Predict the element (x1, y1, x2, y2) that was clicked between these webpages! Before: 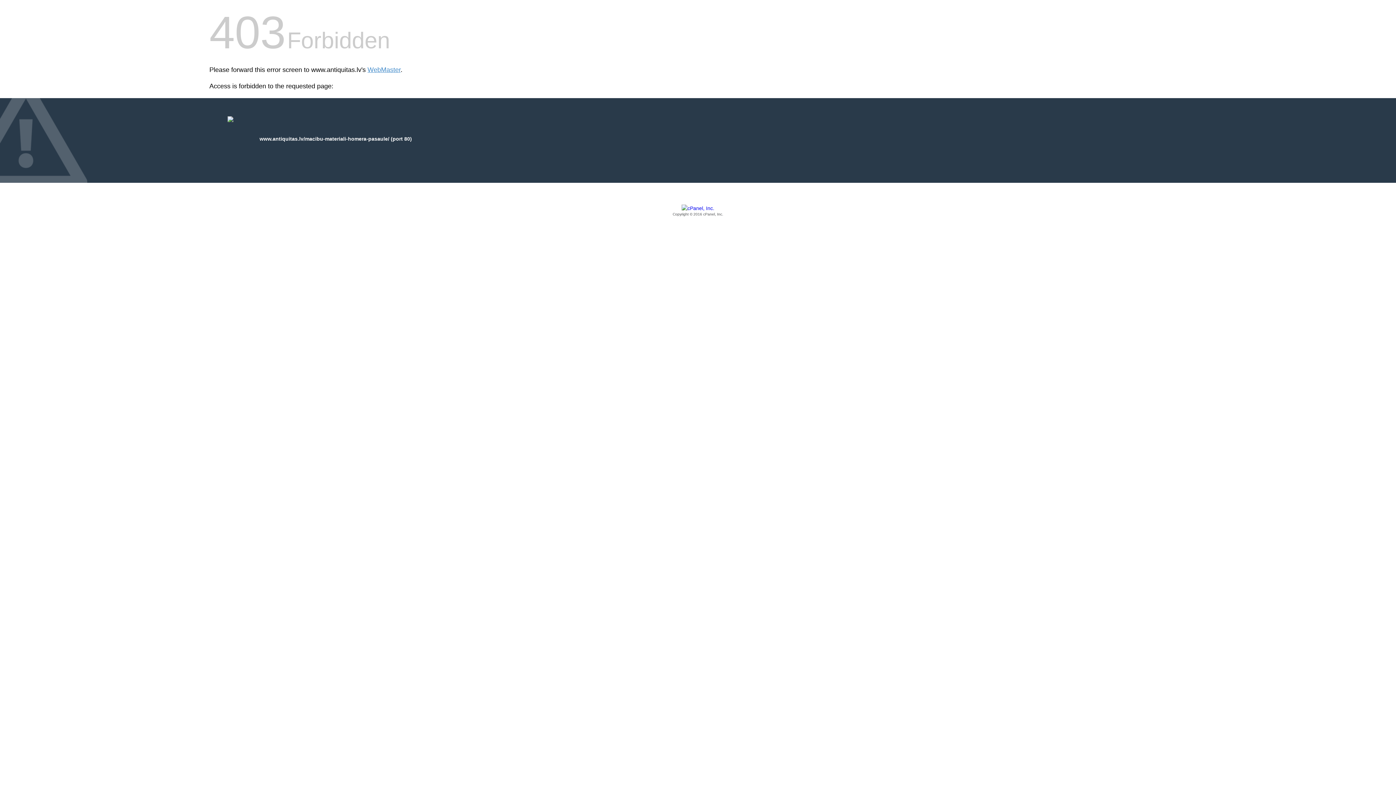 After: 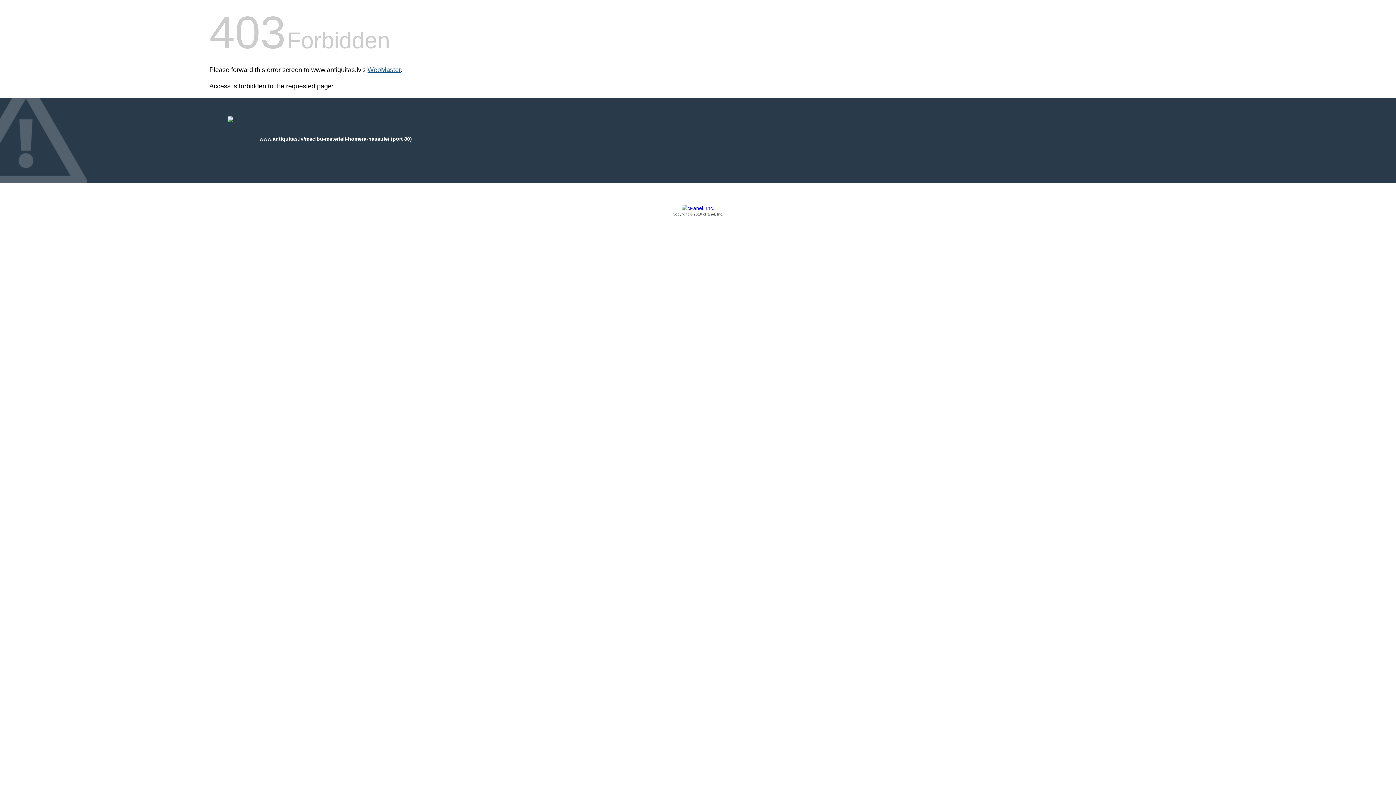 Action: bbox: (367, 66, 400, 73) label: WebMaster